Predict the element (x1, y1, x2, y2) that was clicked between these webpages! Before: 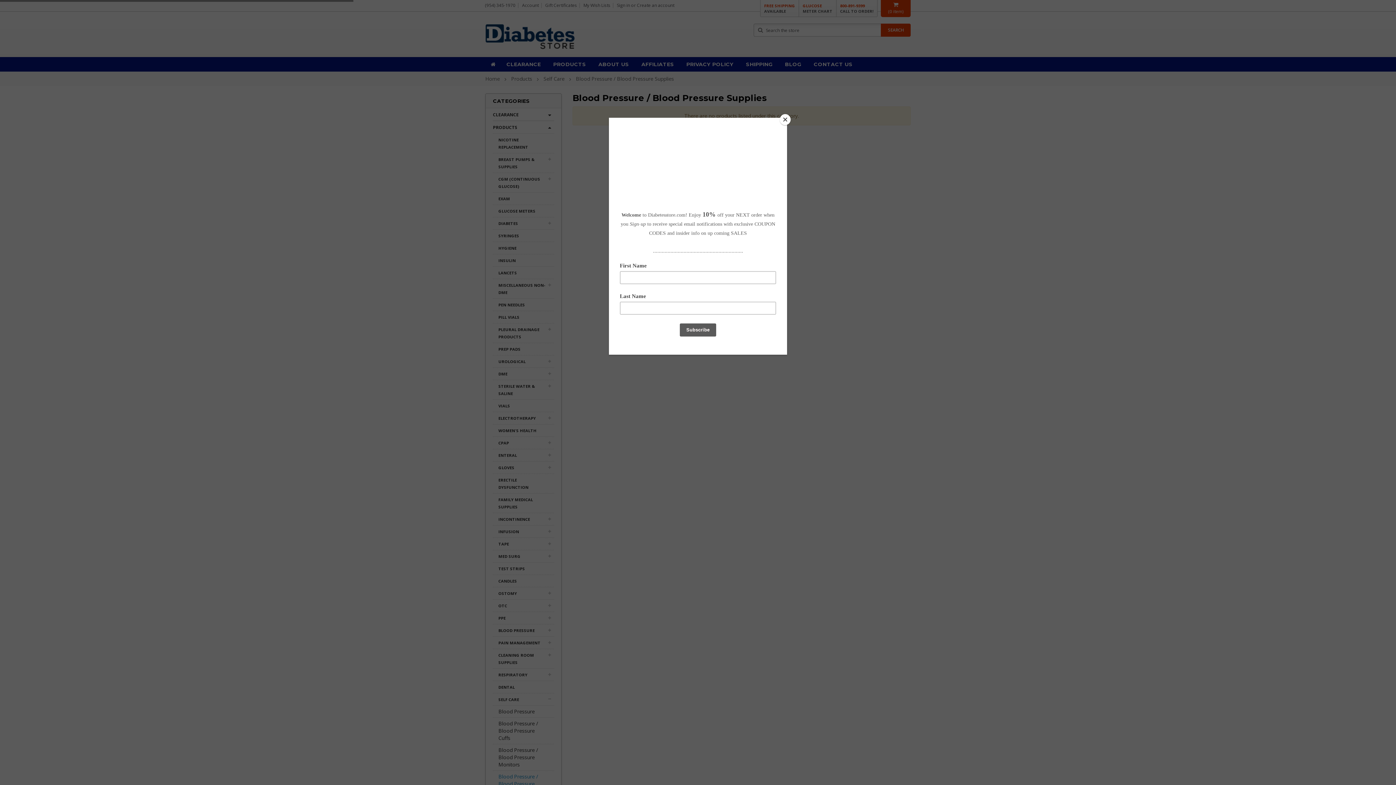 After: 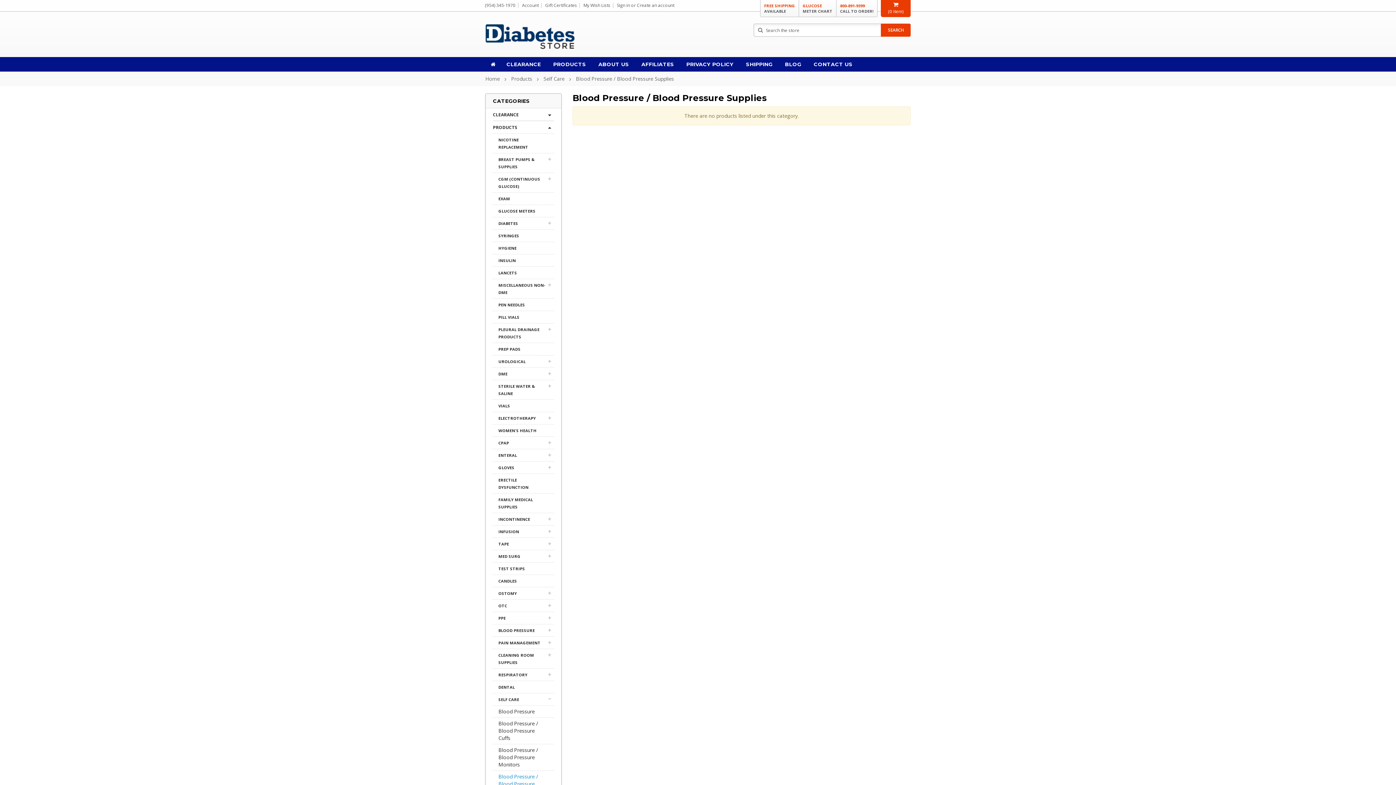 Action: bbox: (780, 114, 790, 125) label: Close